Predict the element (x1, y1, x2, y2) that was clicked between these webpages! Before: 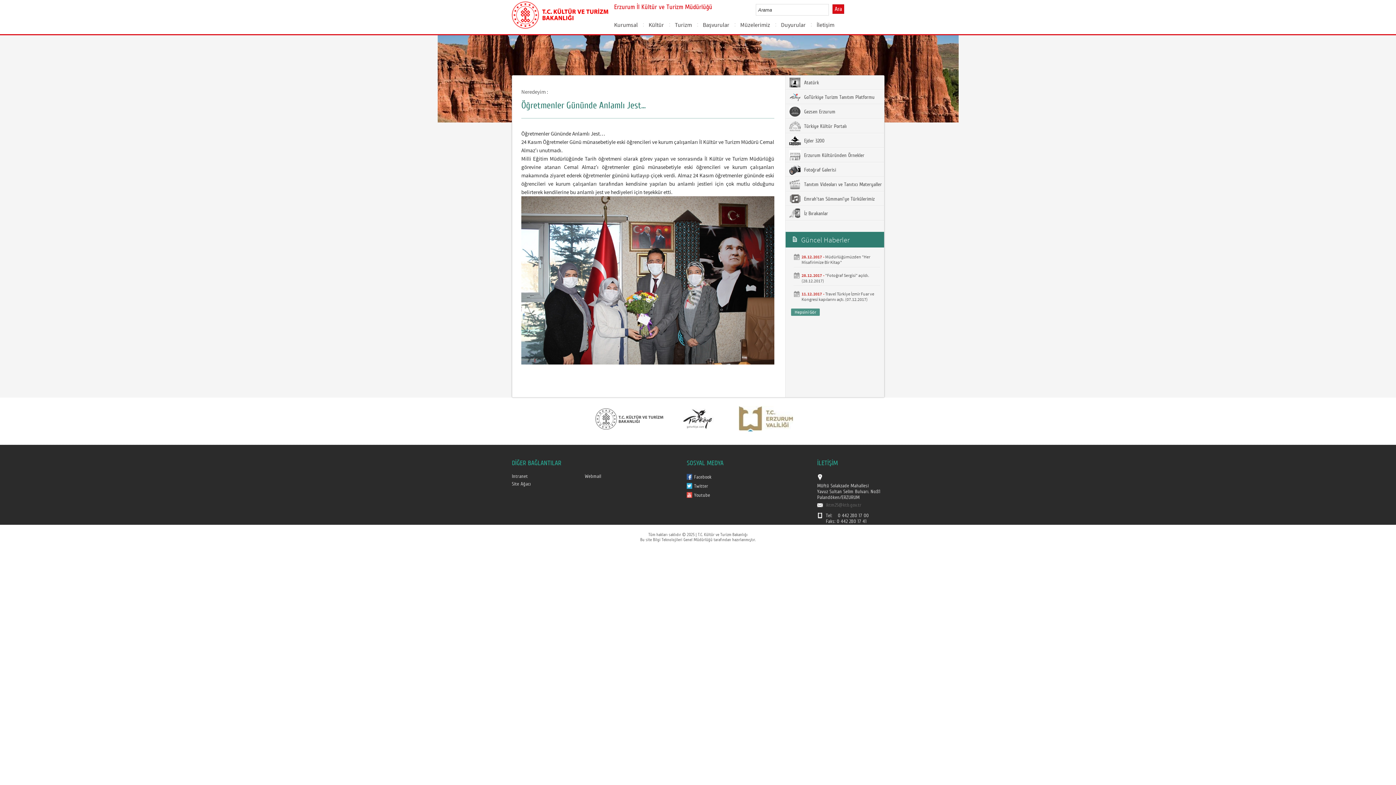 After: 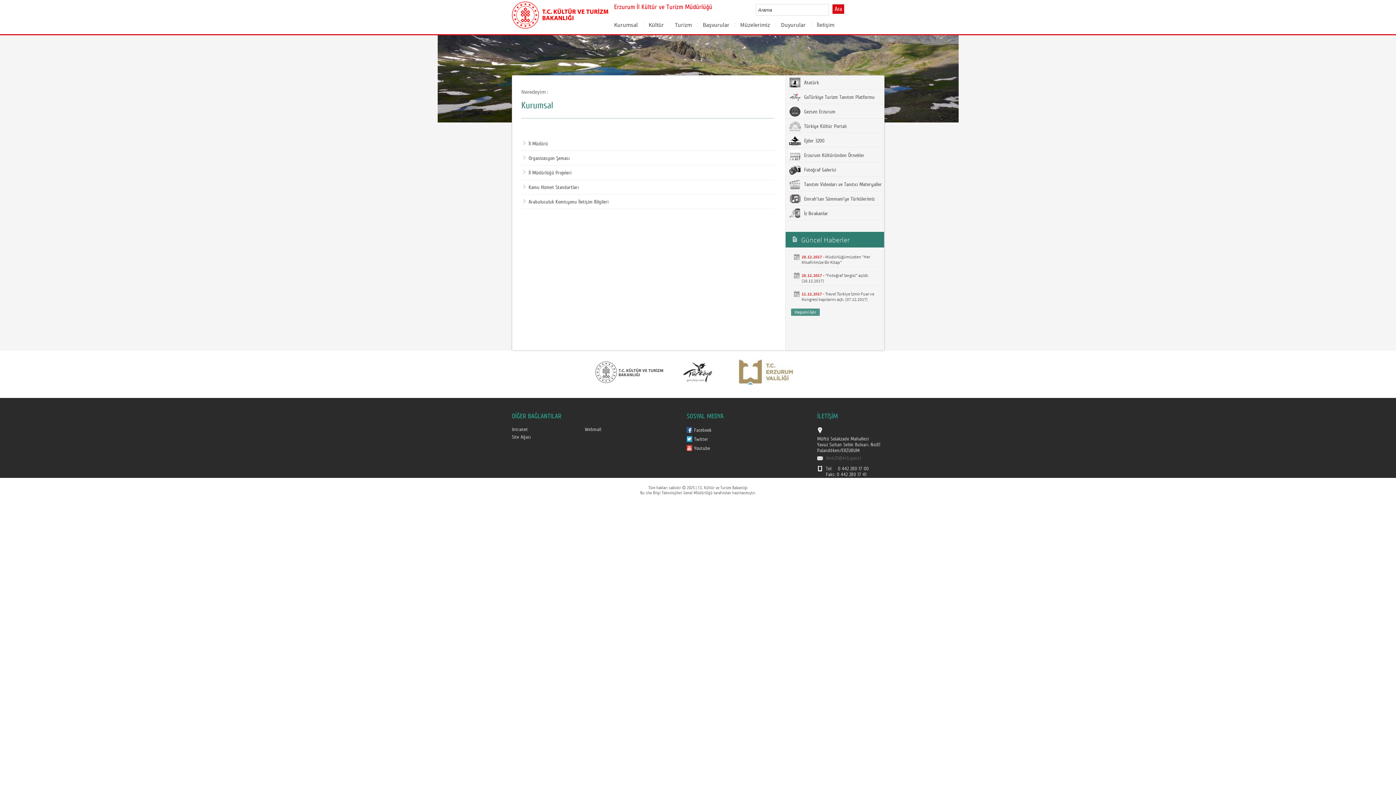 Action: bbox: (614, 15, 637, 33) label: Kurumsal